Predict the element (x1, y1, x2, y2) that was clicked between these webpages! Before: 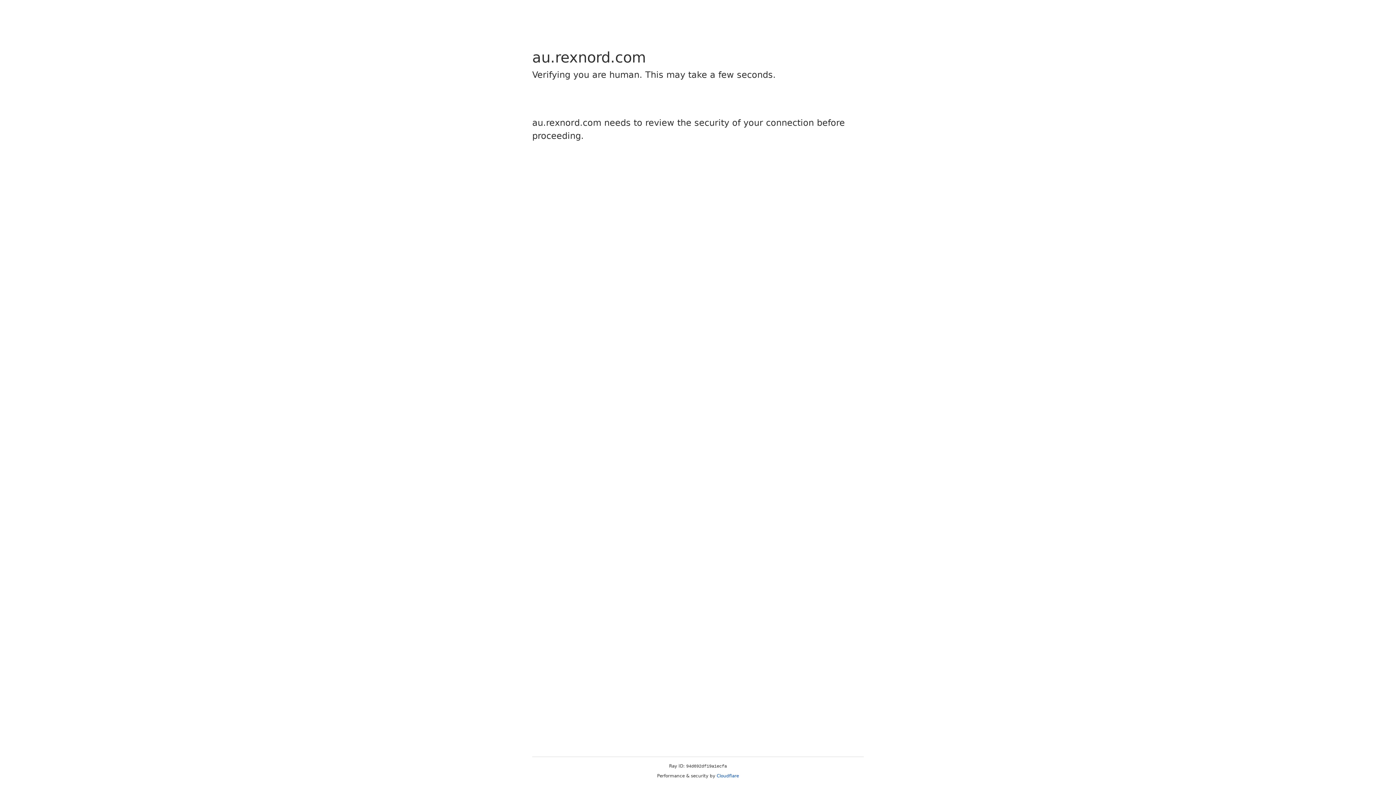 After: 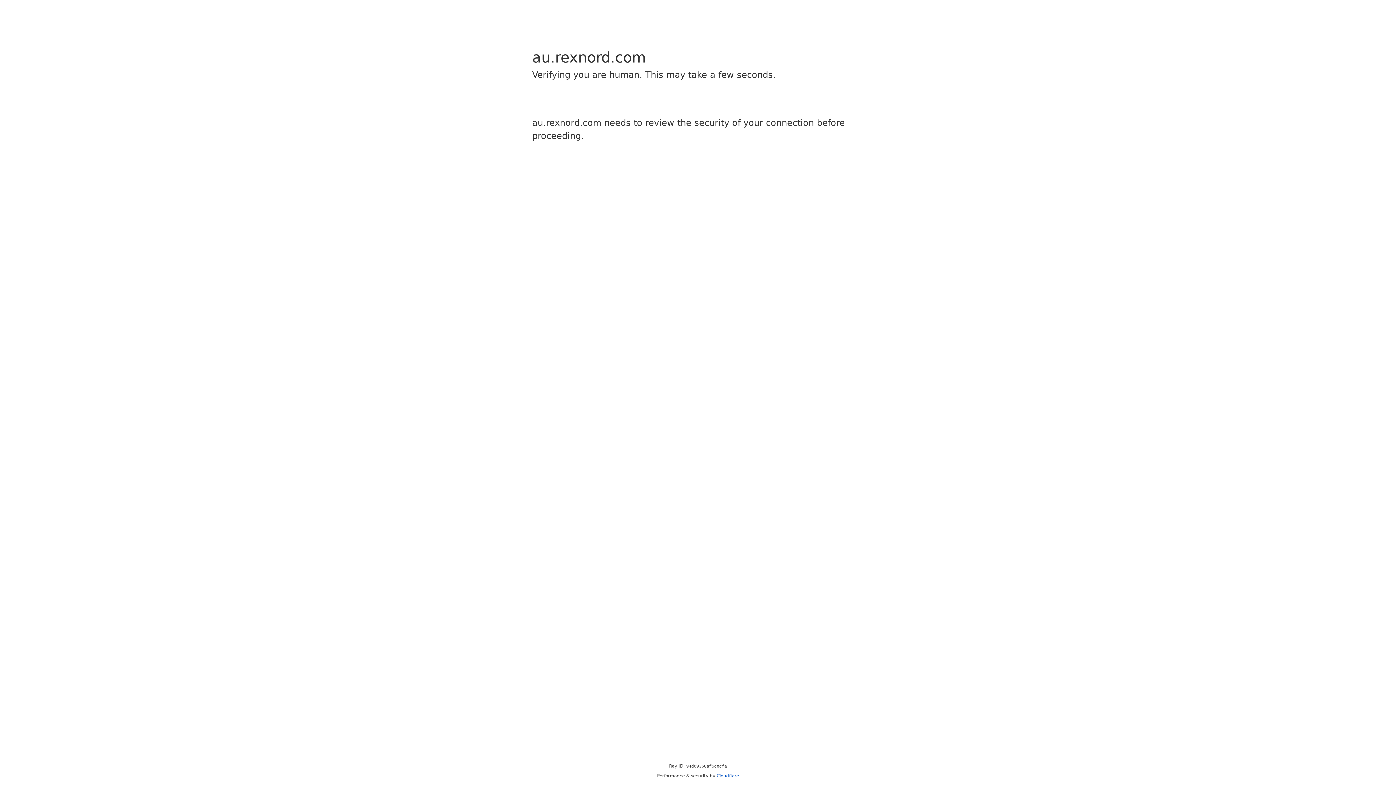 Action: label: Cloudflare bbox: (716, 773, 739, 778)